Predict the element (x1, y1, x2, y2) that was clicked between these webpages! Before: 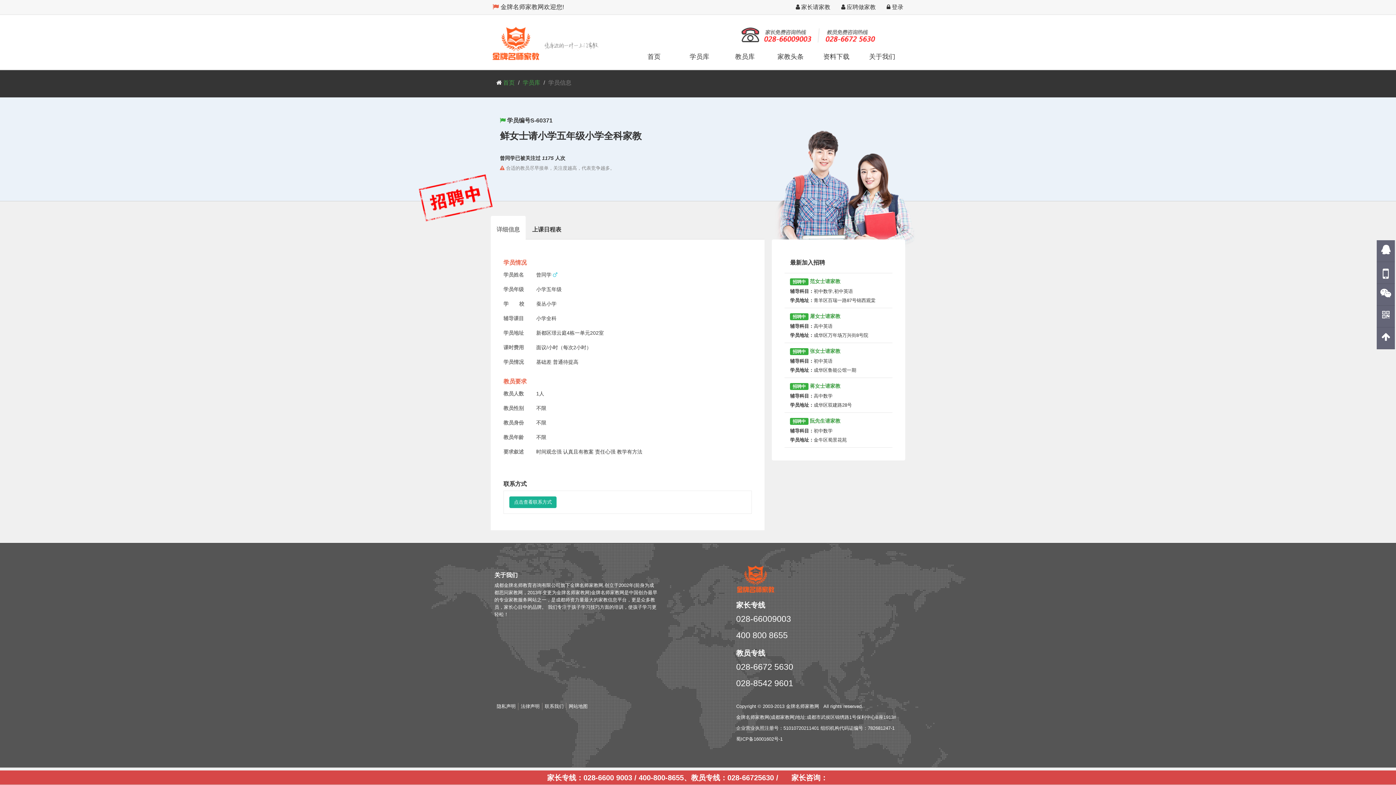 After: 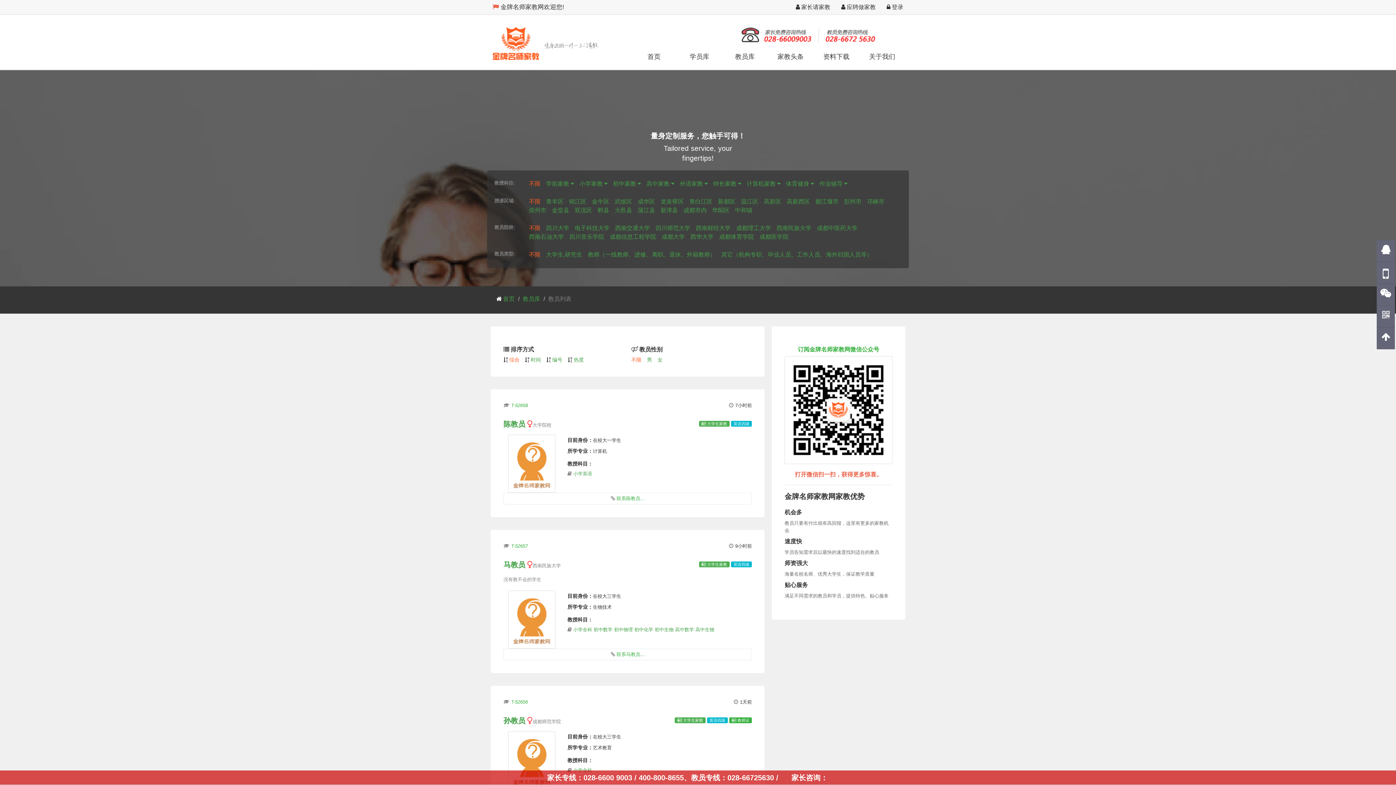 Action: bbox: (722, 49, 767, 64) label: 教员库